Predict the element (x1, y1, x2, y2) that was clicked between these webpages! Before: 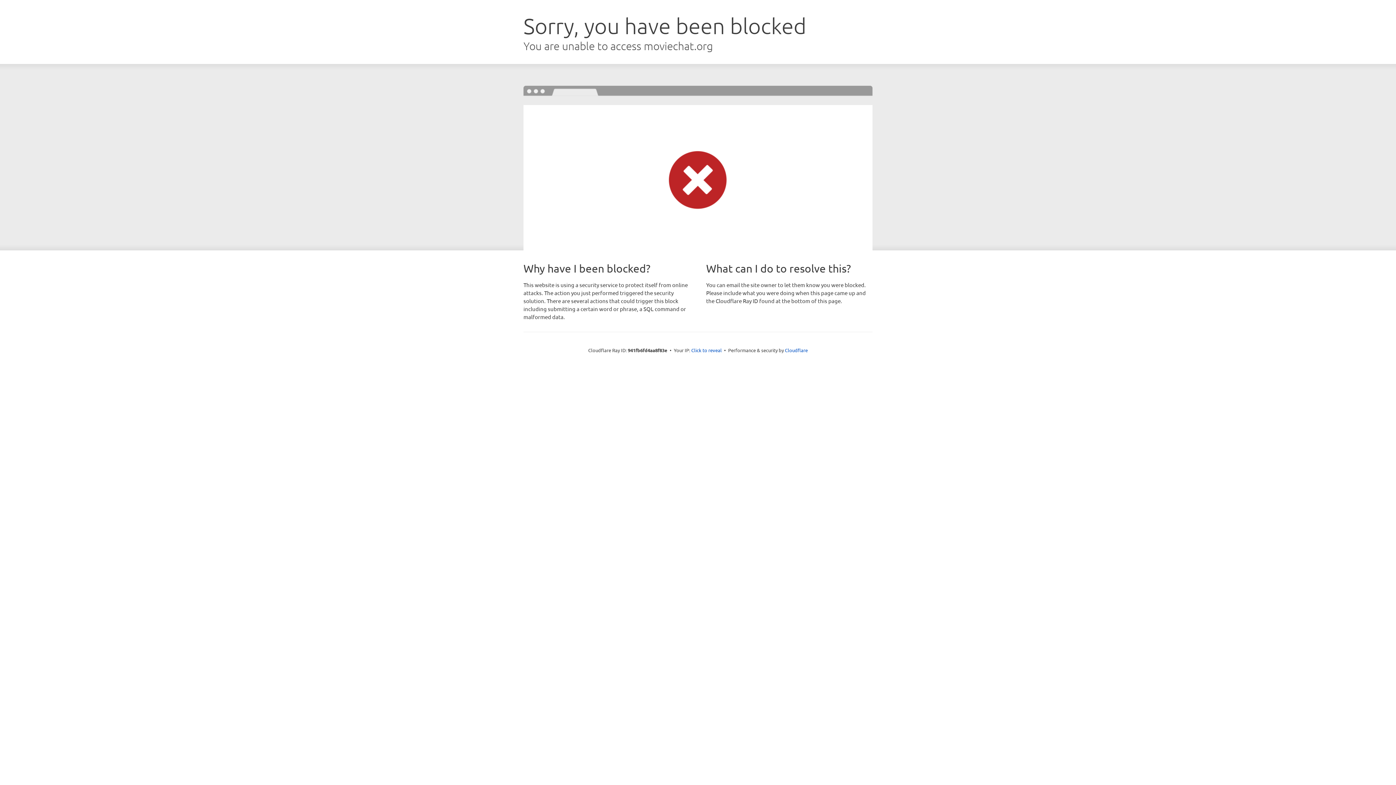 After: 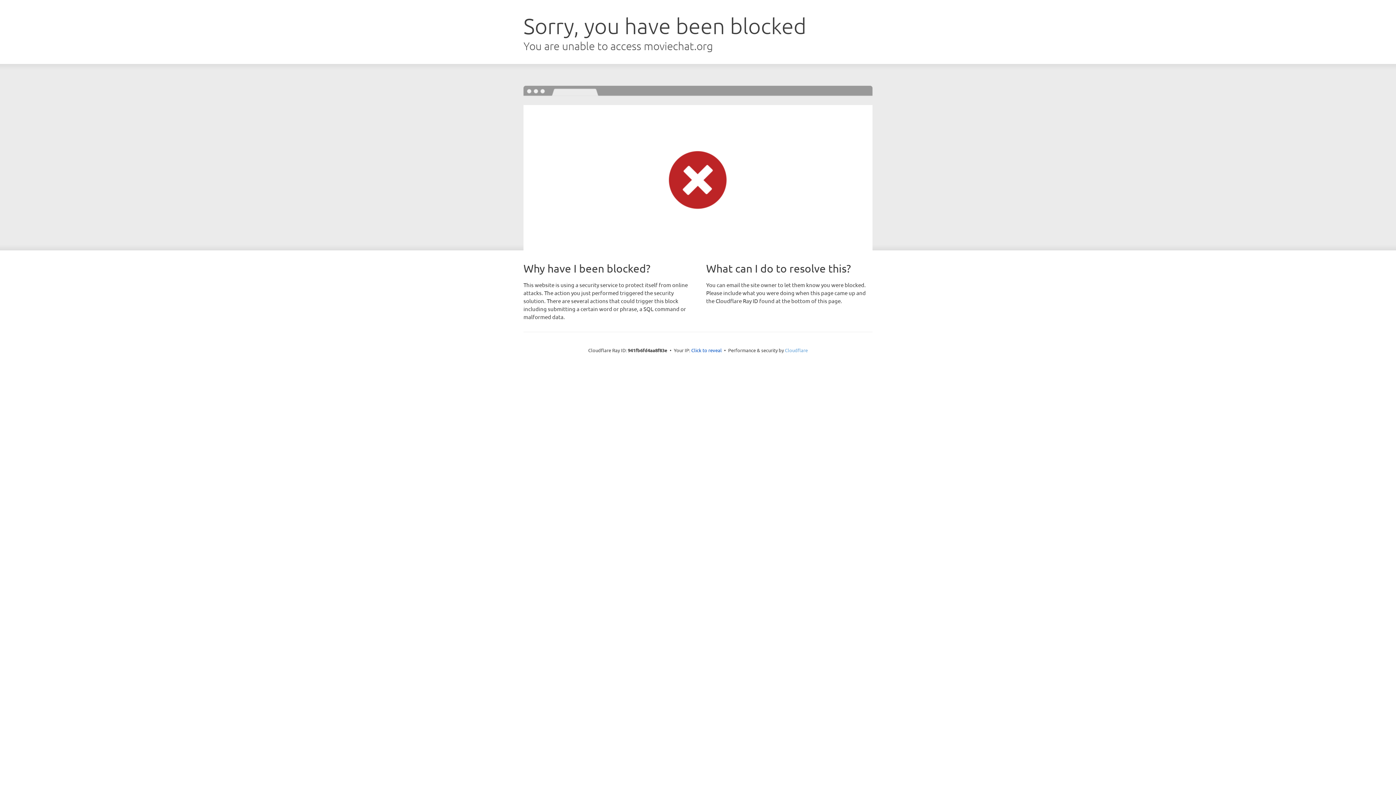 Action: label: Cloudflare bbox: (785, 347, 808, 353)